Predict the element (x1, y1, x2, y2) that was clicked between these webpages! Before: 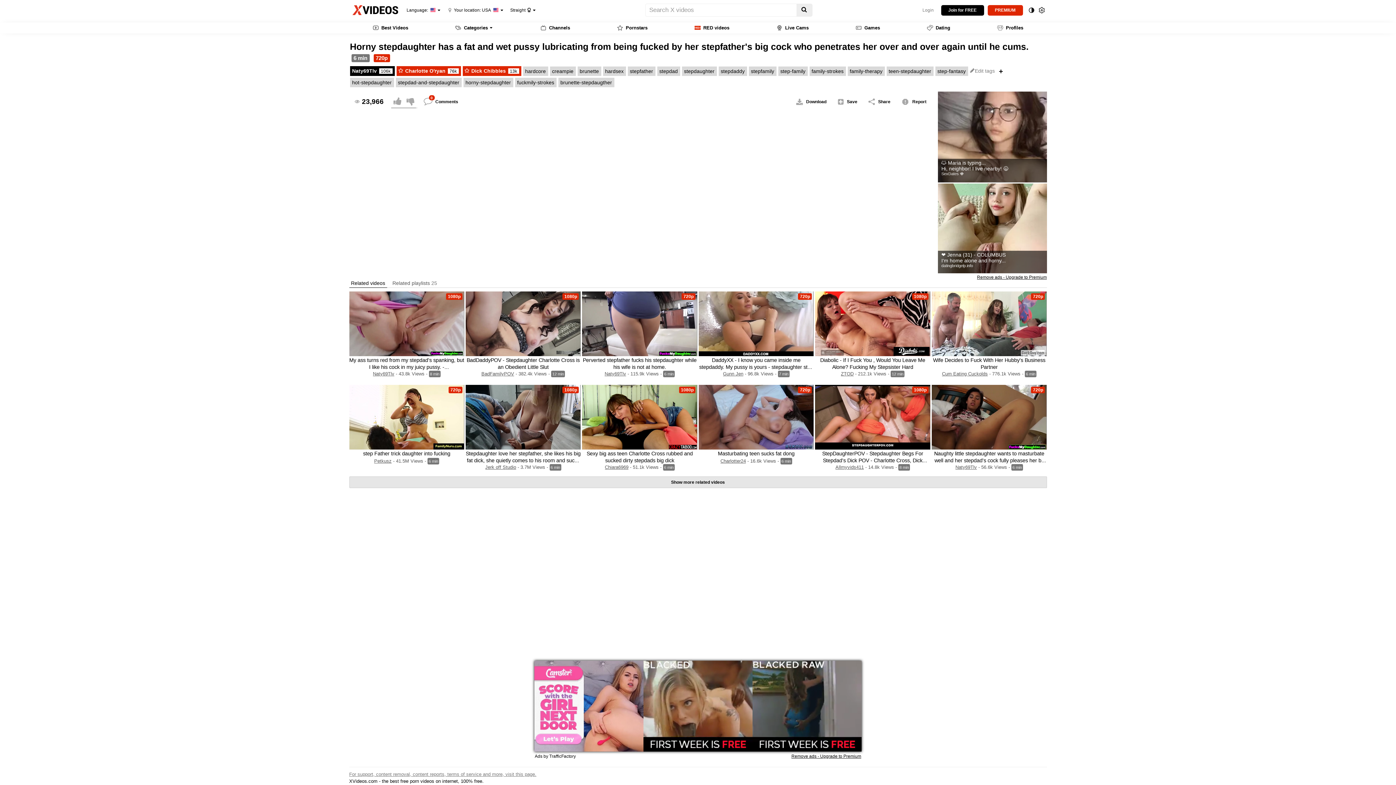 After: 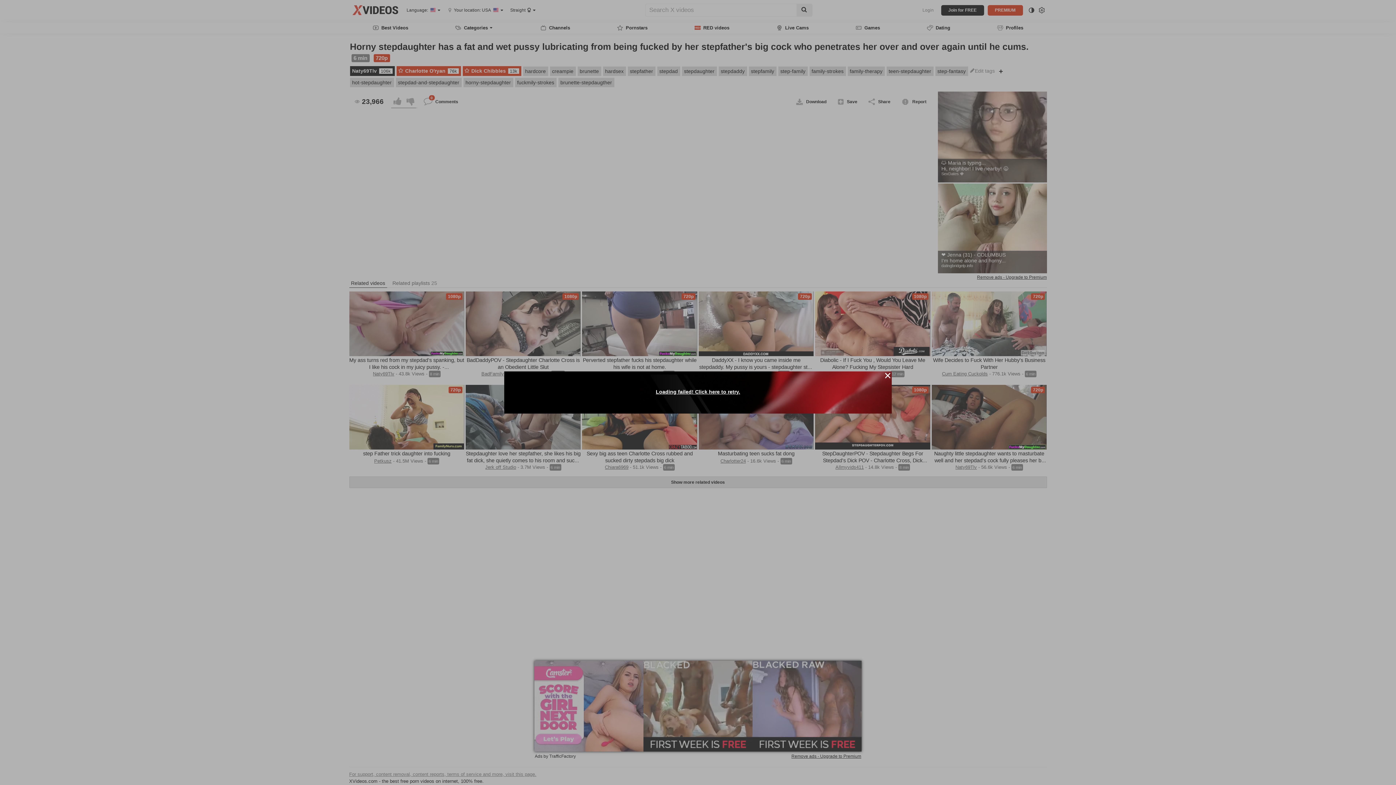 Action: label: Join for FREE bbox: (941, 4, 984, 15)